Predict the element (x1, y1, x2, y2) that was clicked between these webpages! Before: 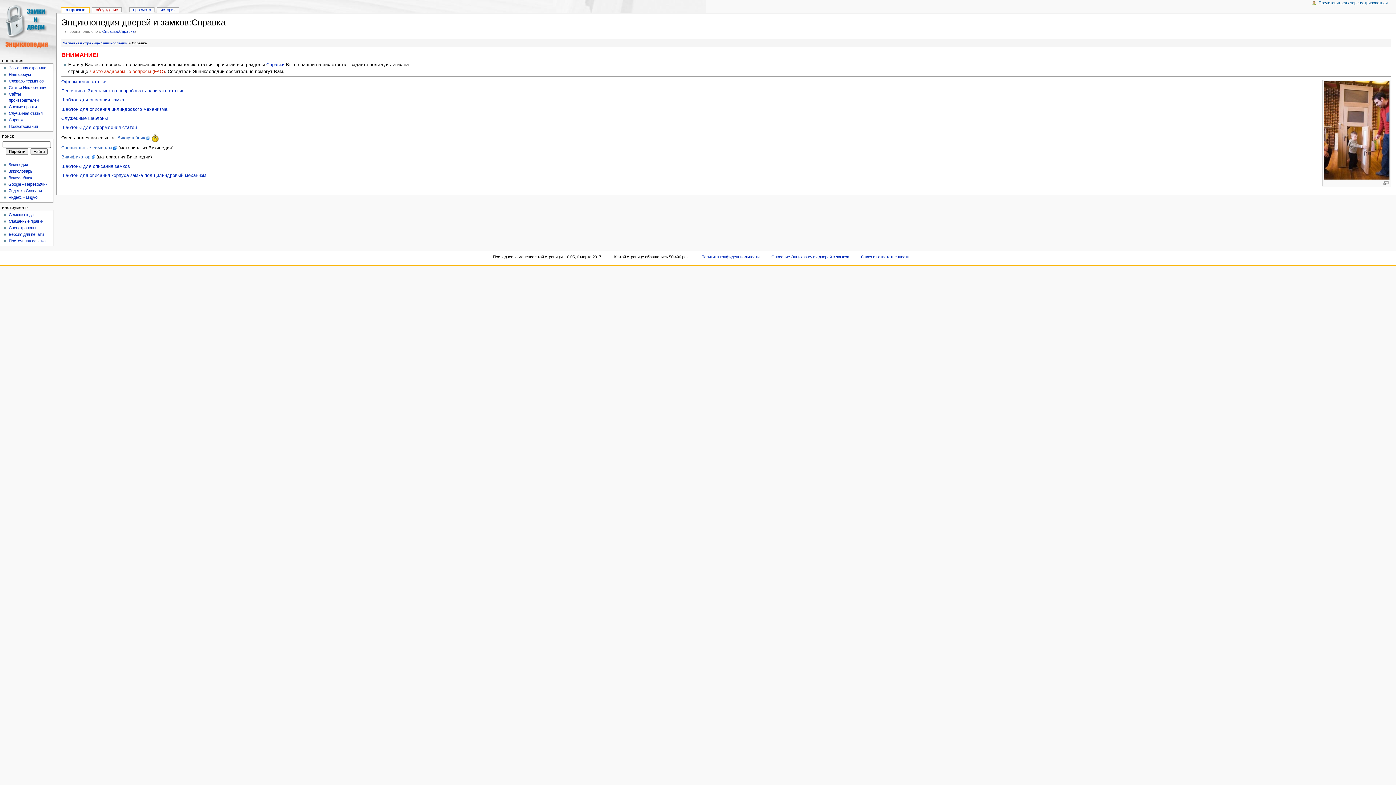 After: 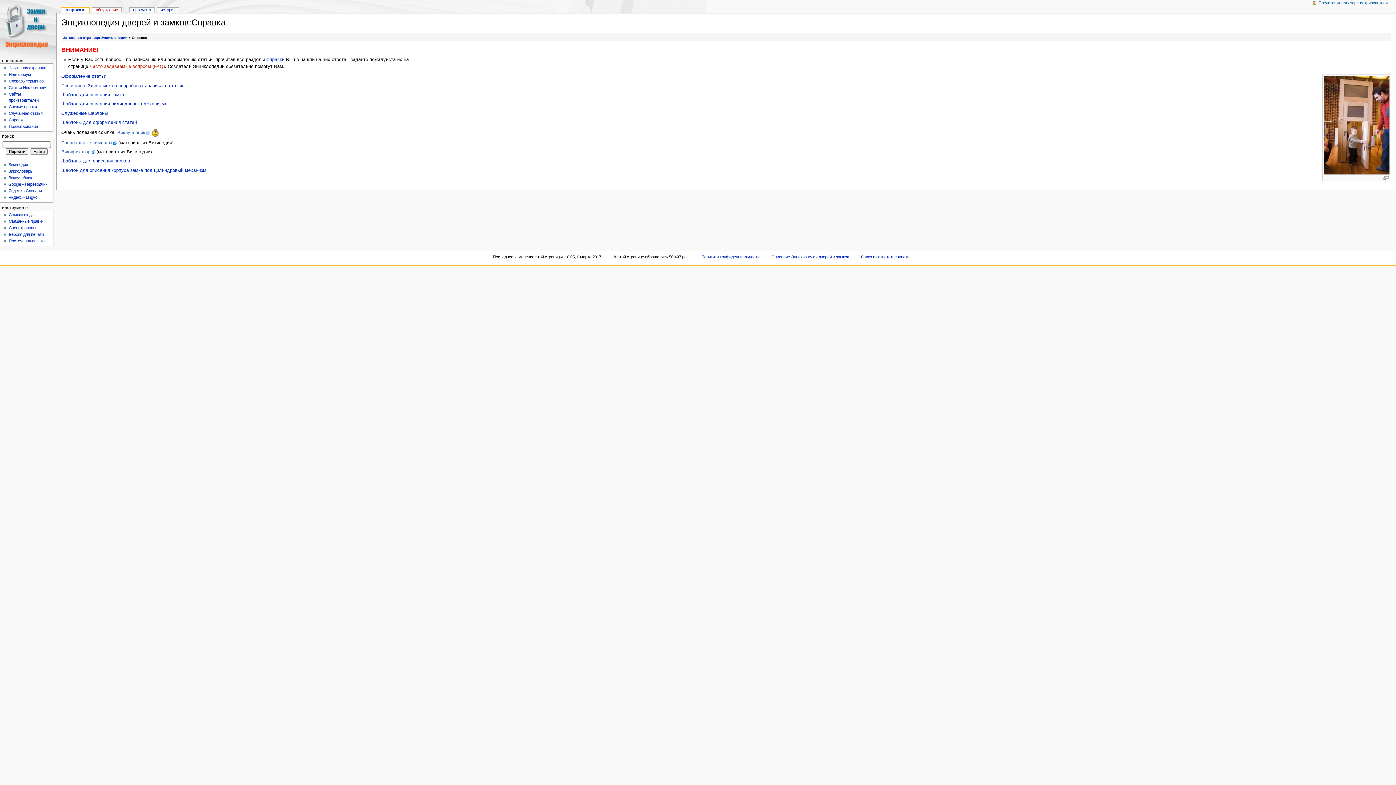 Action: bbox: (8, 117, 24, 122) label: Справка